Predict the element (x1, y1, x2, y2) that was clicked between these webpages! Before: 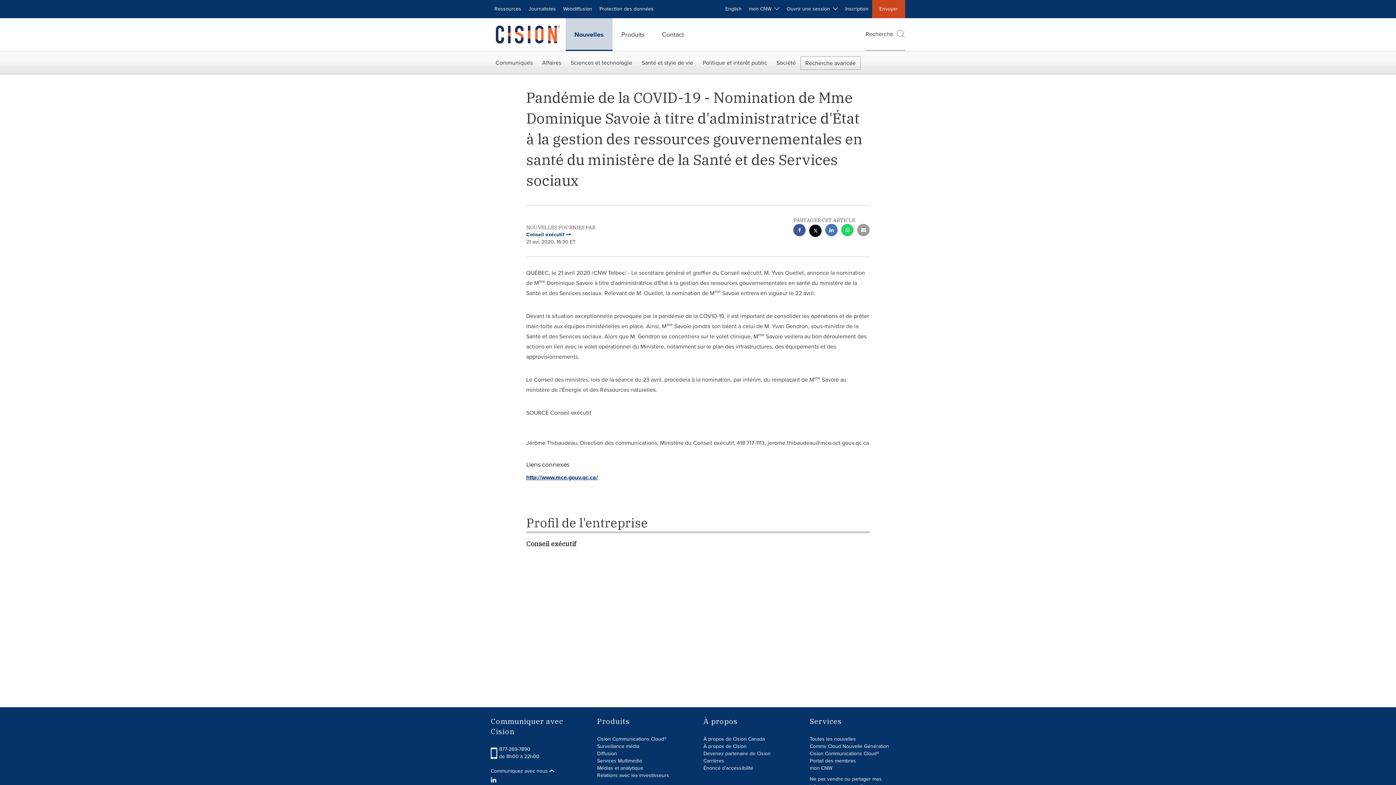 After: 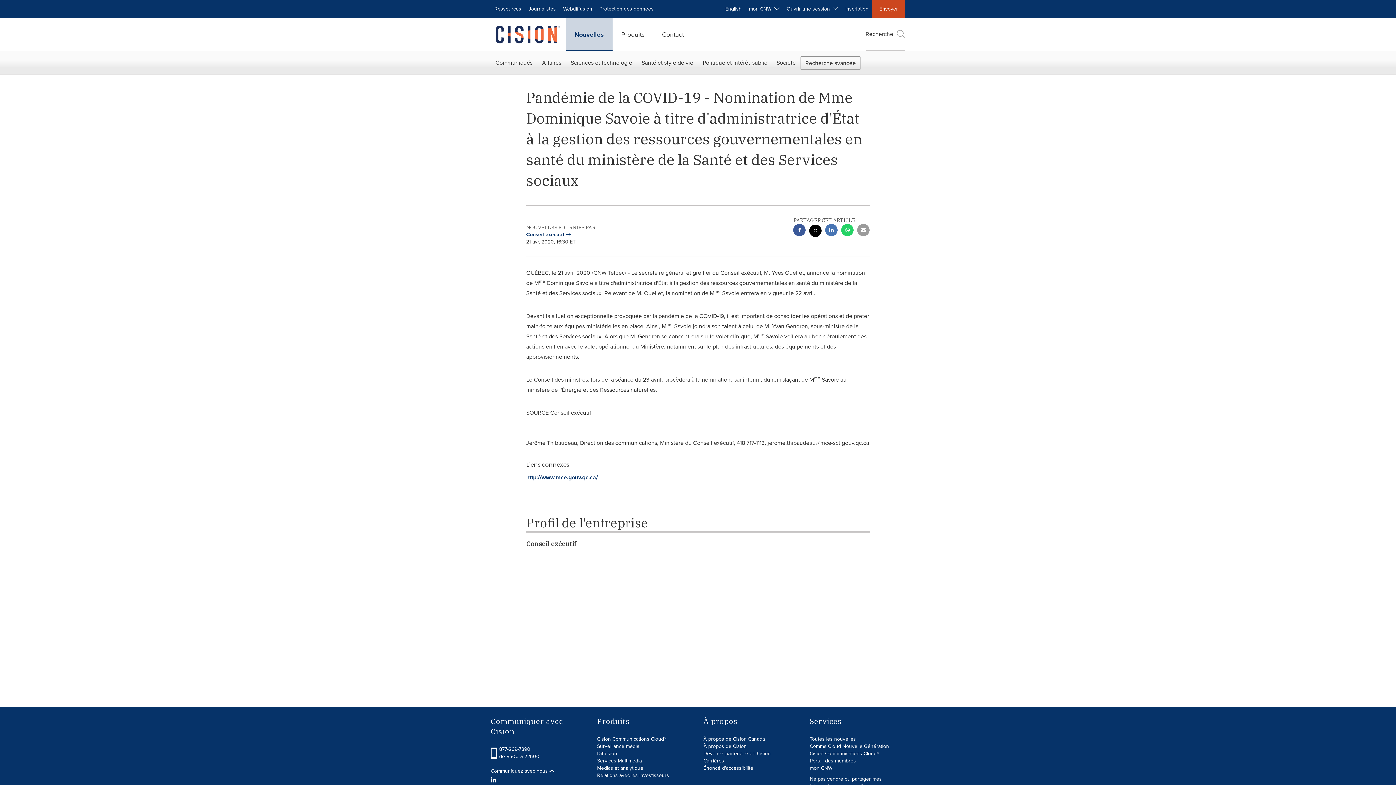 Action: label: LinkedIn bbox: (490, 777, 498, 784)